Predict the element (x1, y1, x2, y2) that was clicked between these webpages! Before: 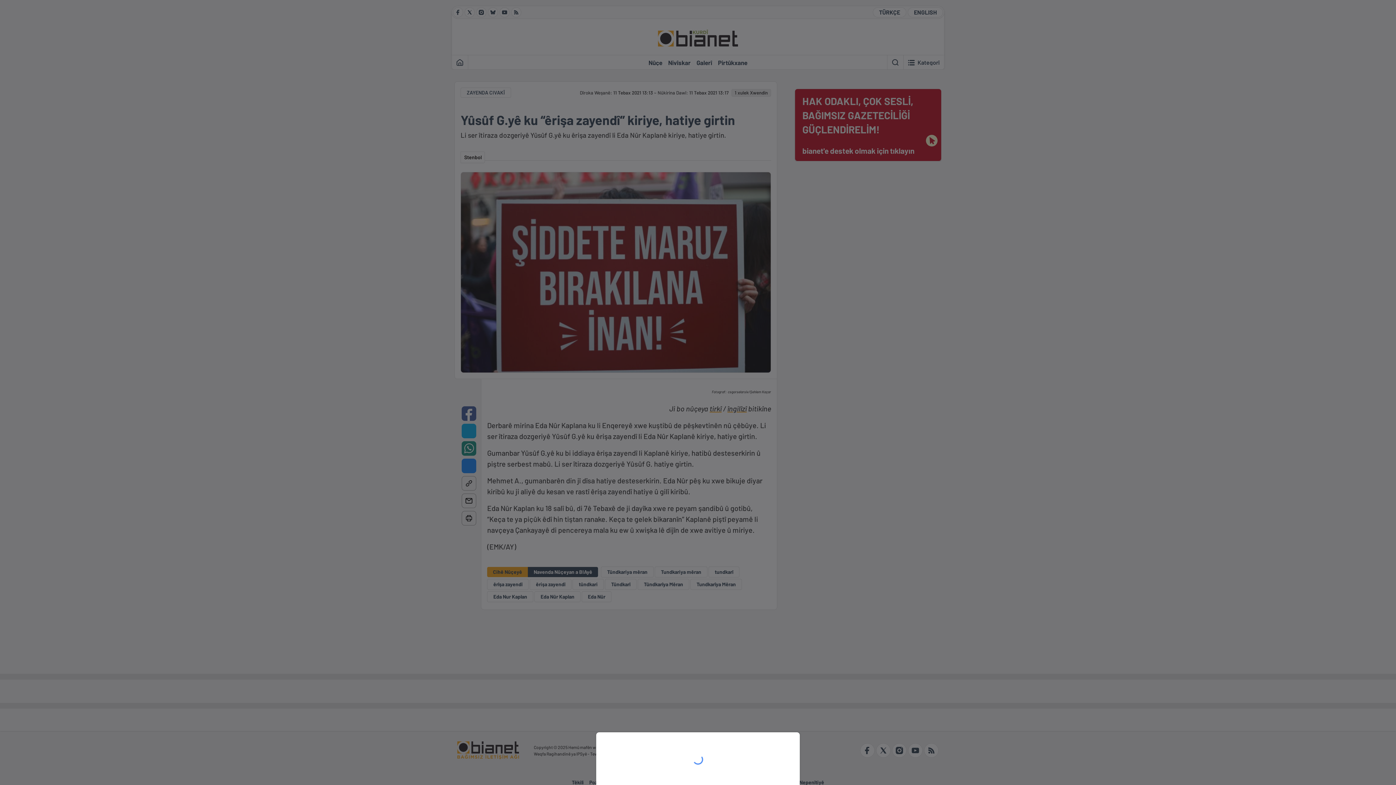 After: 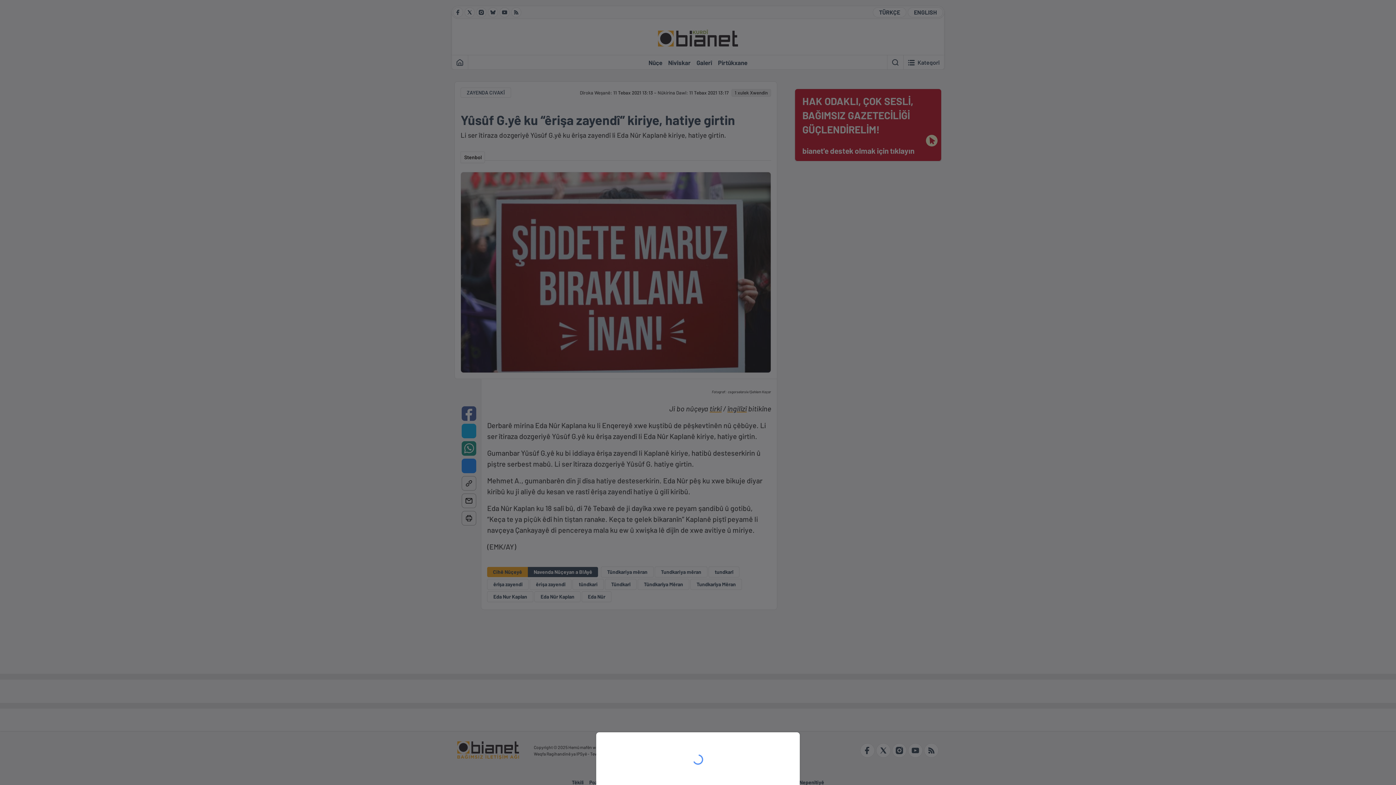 Action: bbox: (0, 0, 1396, 785)